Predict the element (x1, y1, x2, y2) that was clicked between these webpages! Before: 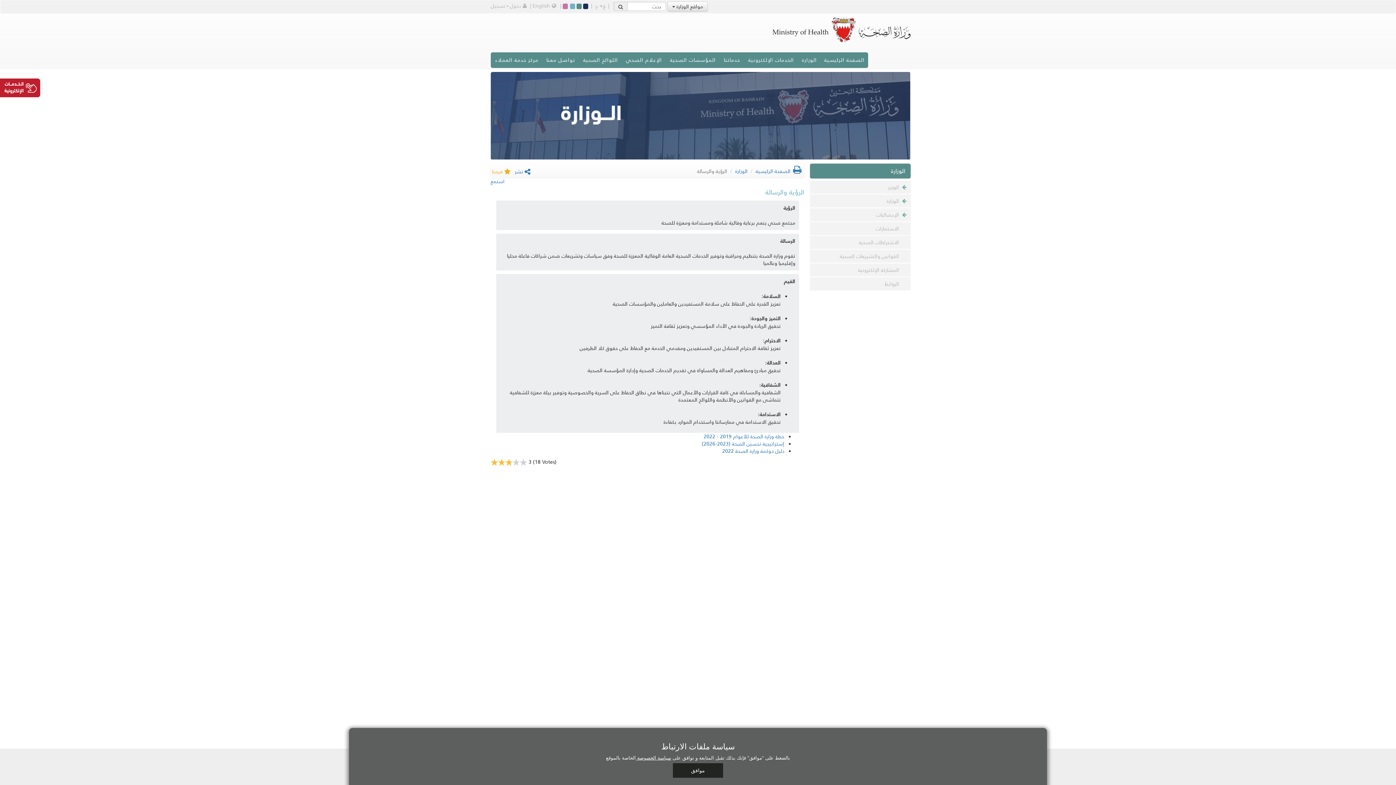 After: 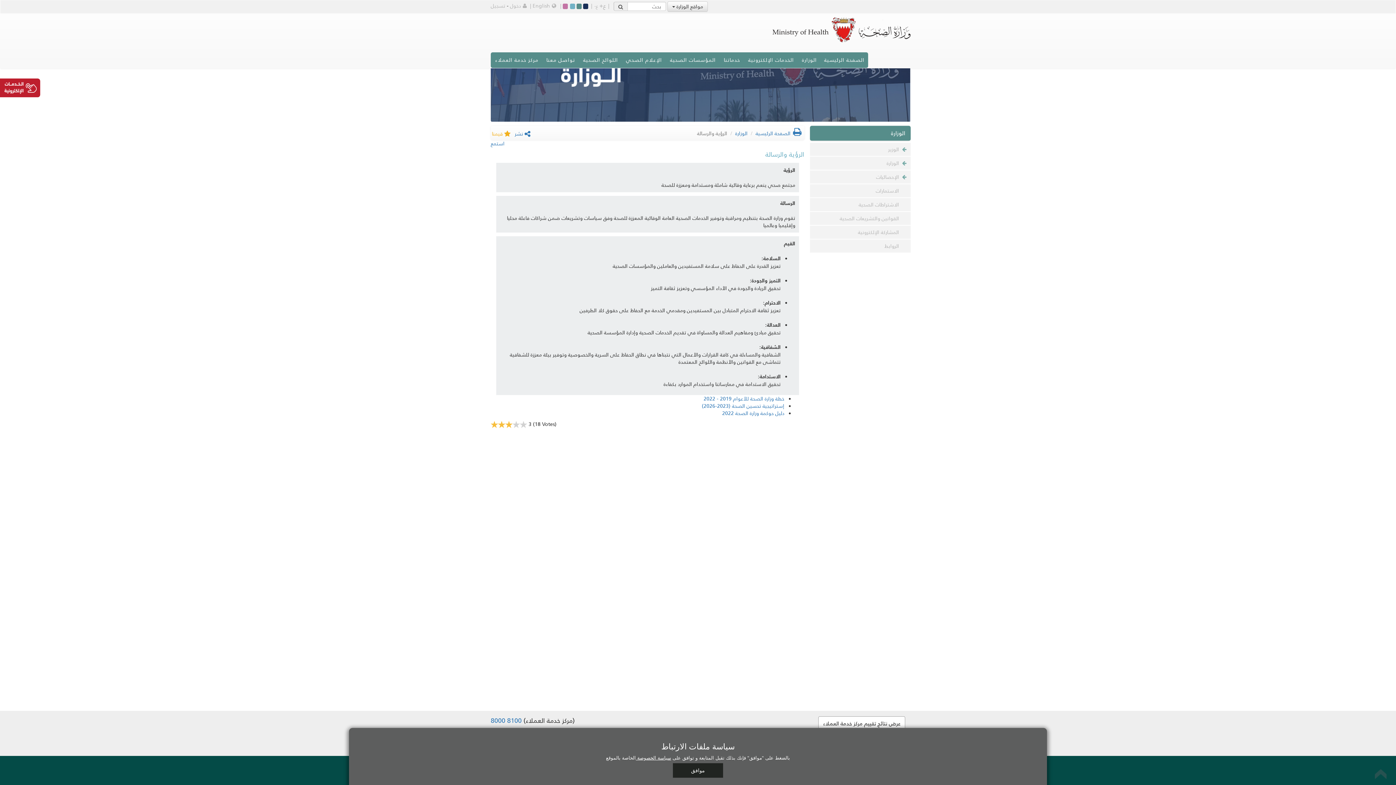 Action: bbox: (491, 165, 514, 177) label:  قيمنا